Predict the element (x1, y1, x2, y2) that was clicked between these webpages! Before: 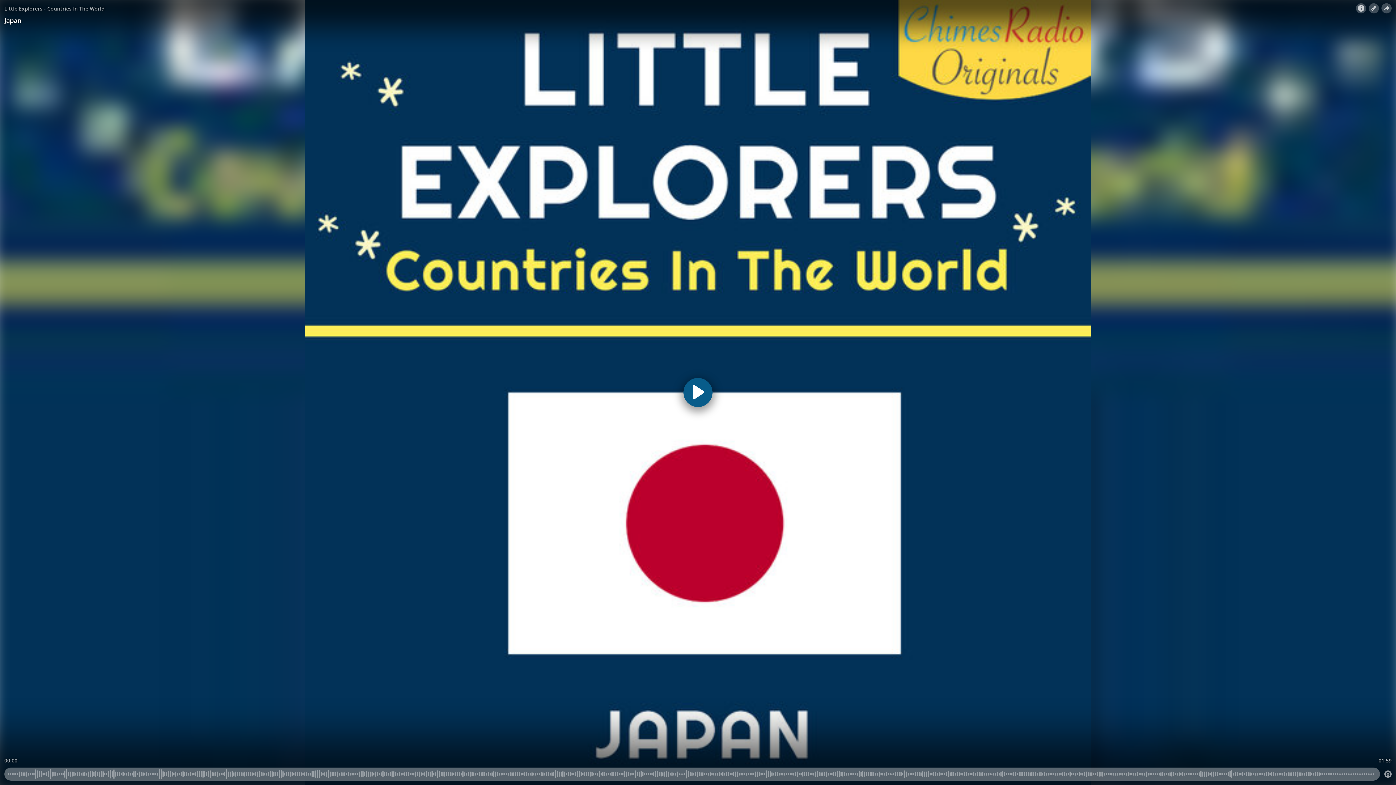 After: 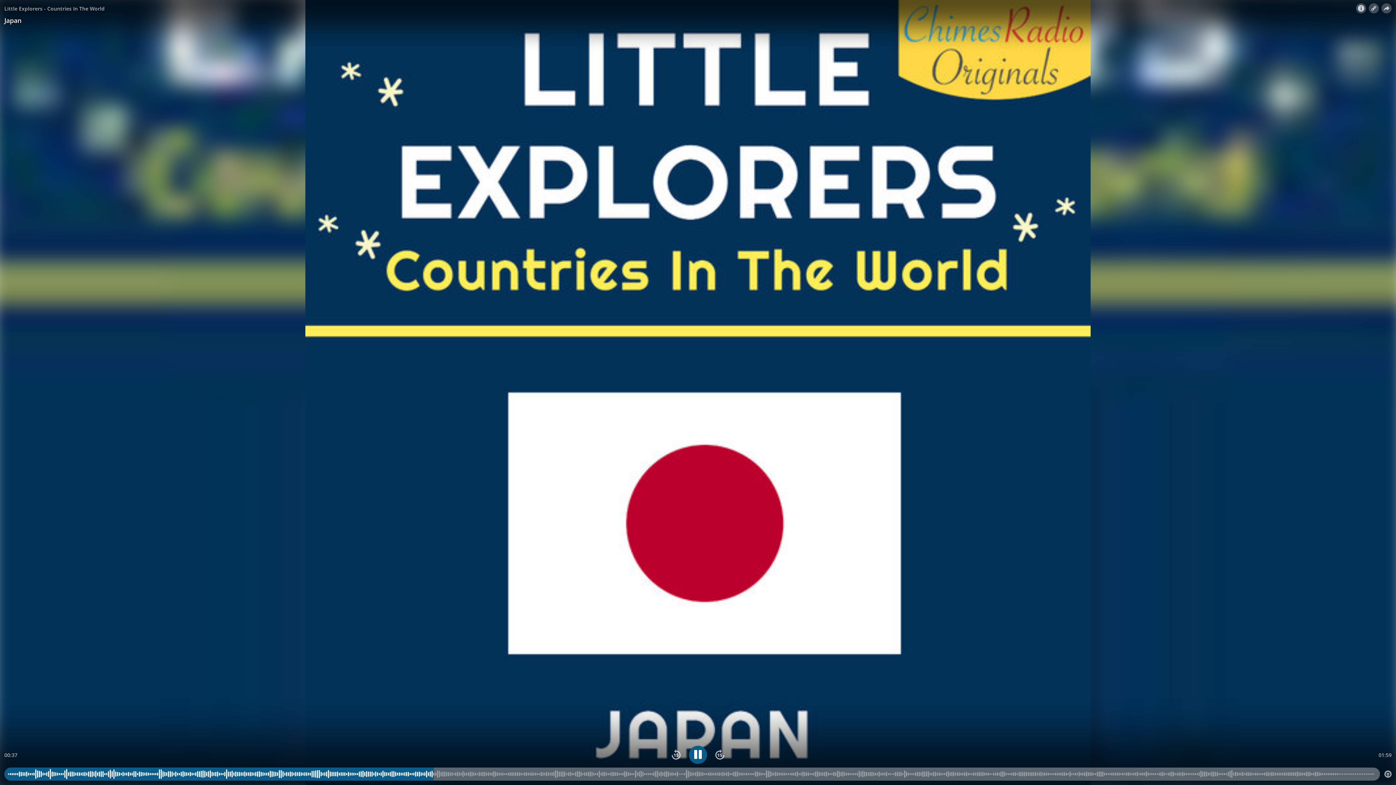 Action: bbox: (683, 378, 712, 407)